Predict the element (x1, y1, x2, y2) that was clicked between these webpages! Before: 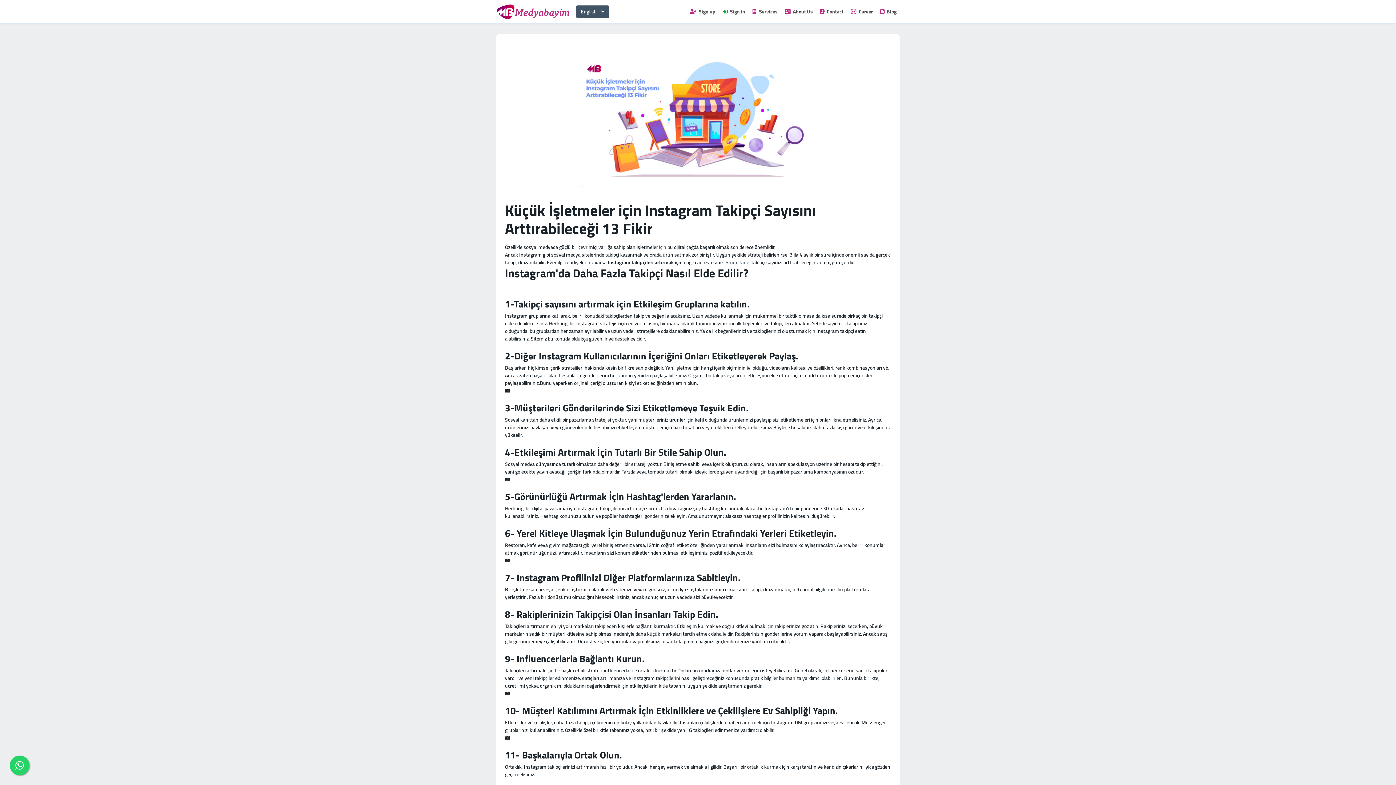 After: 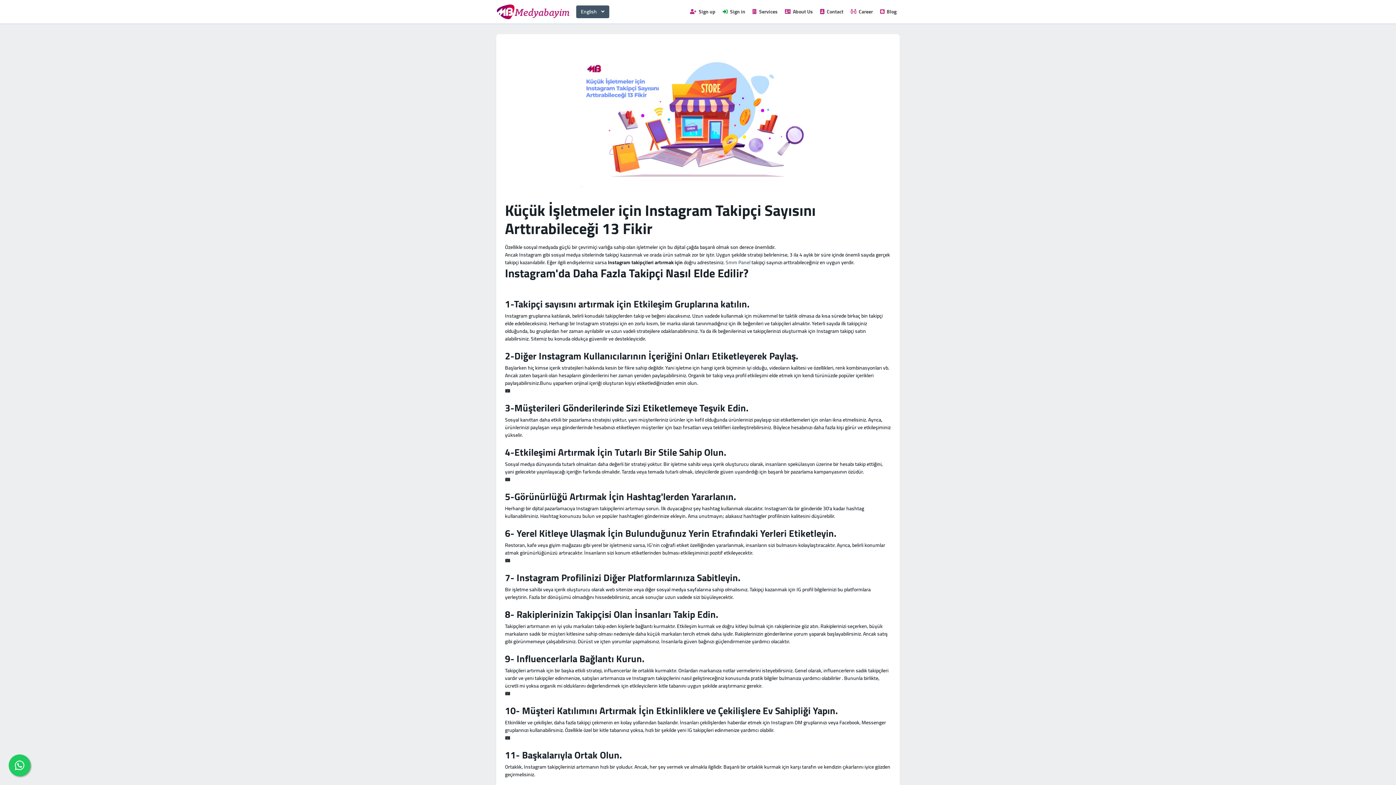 Action: bbox: (9, 756, 29, 775)